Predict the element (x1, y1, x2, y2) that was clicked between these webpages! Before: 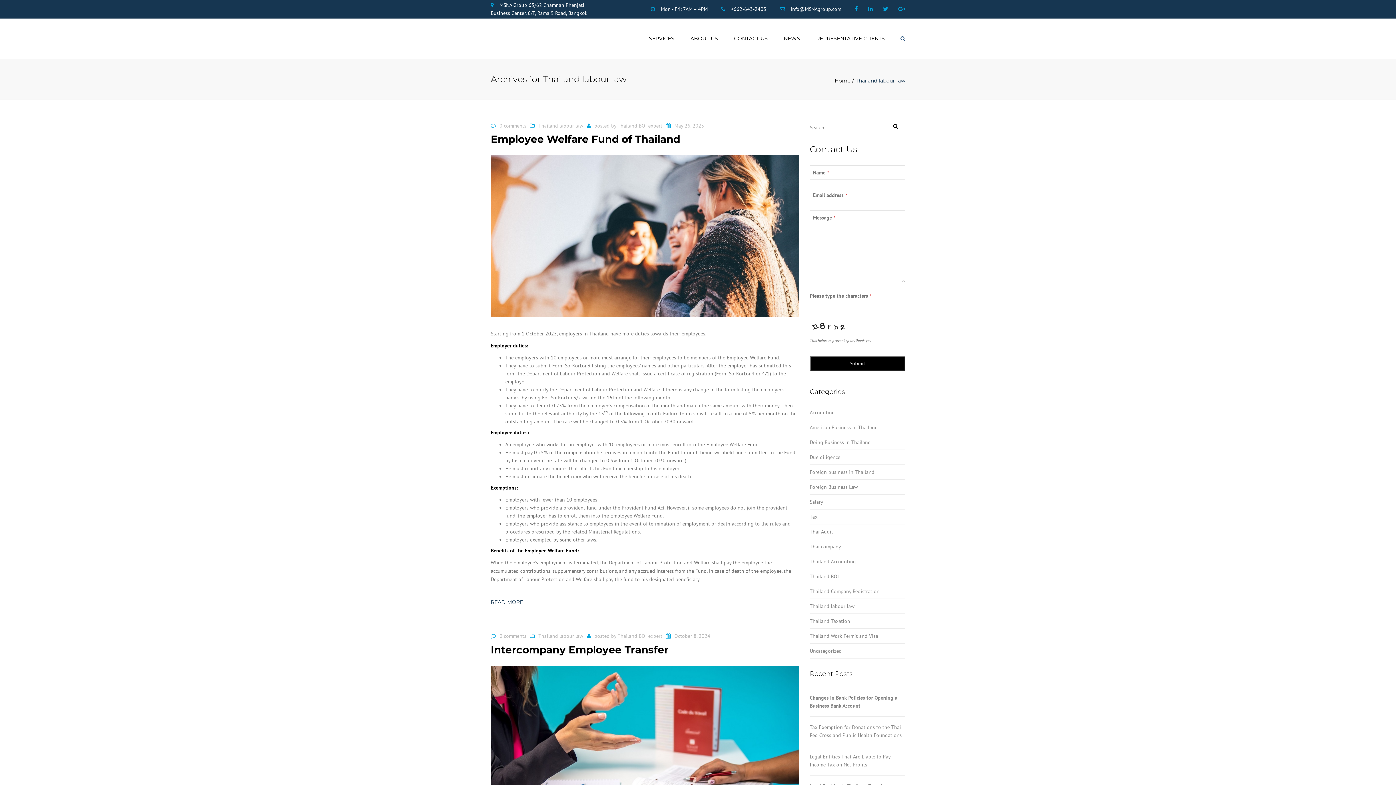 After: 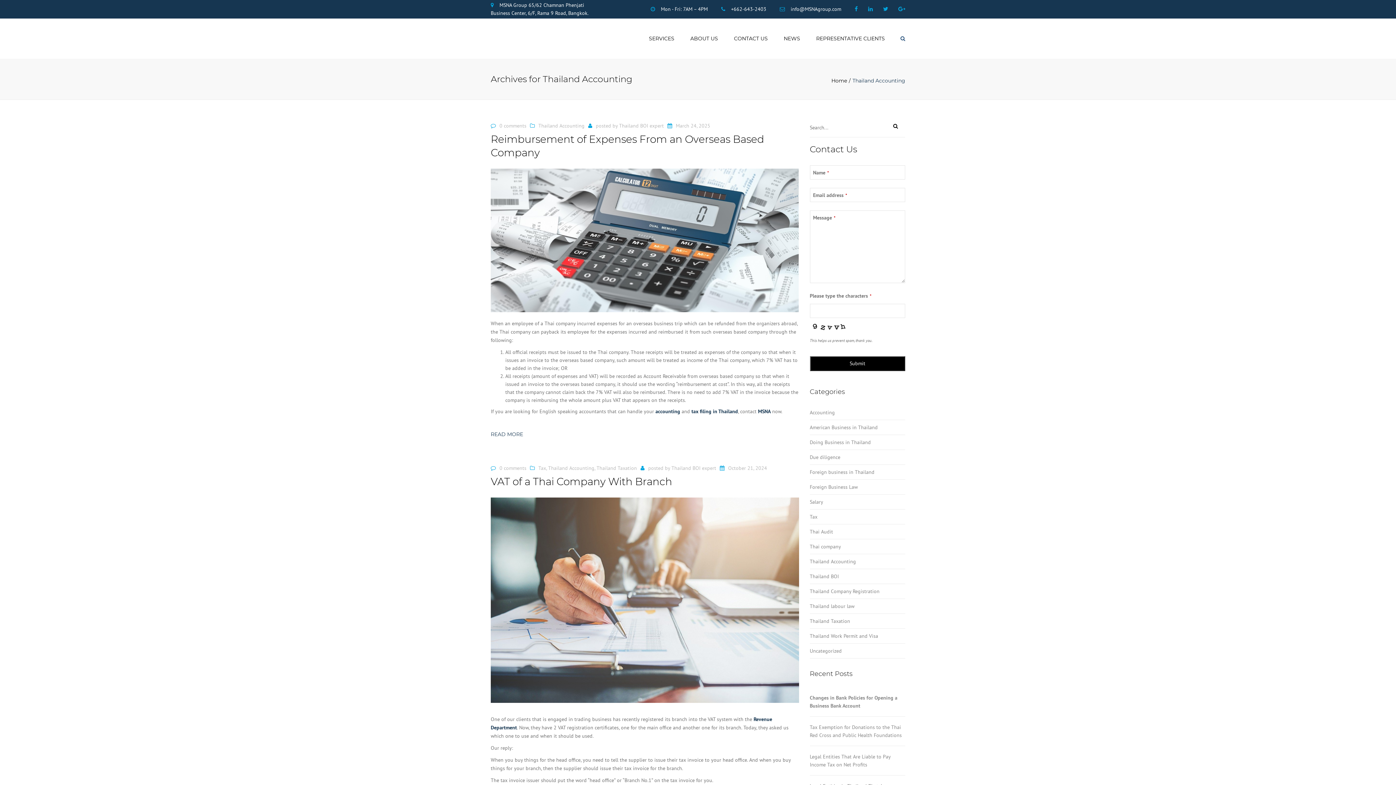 Action: bbox: (810, 554, 856, 569) label: Thailand Accounting